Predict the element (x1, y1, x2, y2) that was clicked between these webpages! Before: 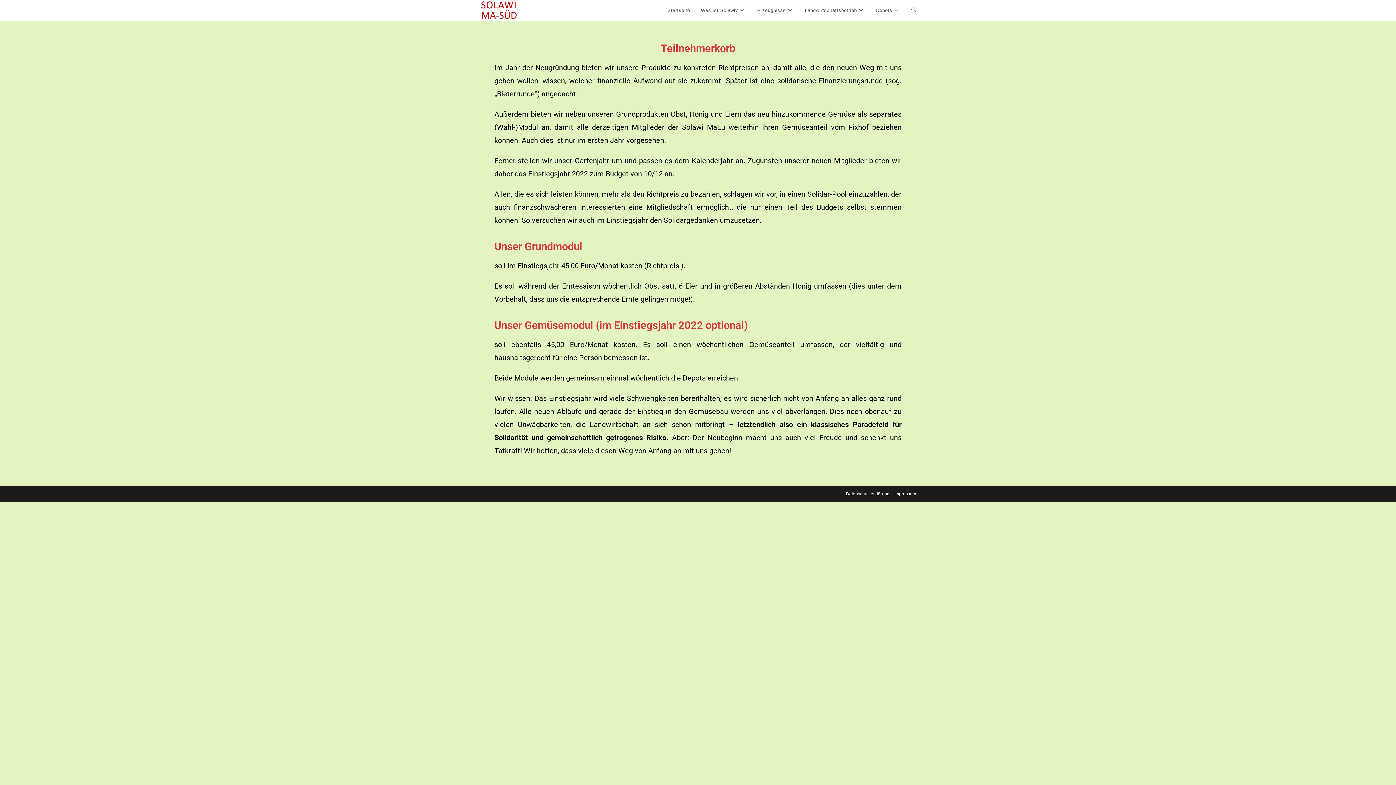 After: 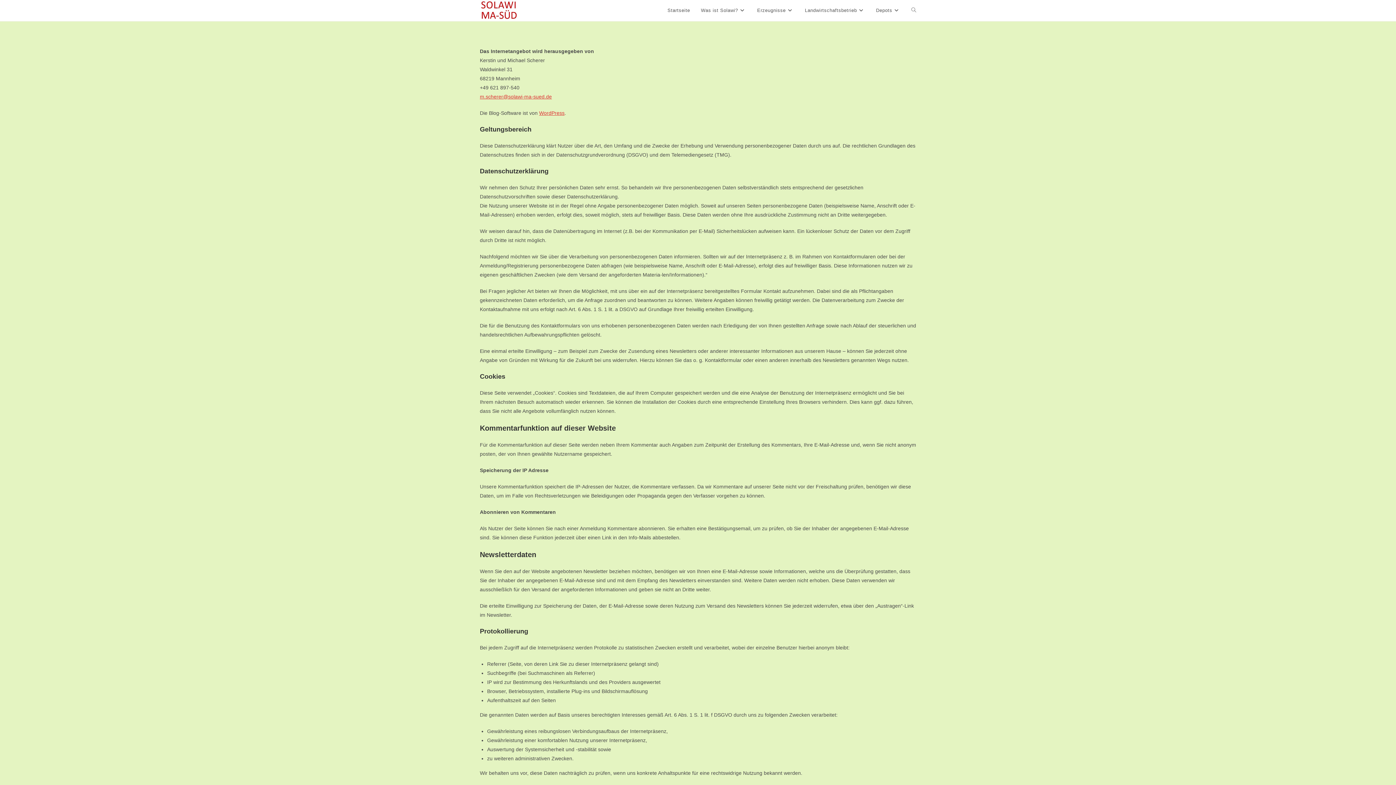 Action: label: Datenschutzerklärung bbox: (846, 491, 889, 496)